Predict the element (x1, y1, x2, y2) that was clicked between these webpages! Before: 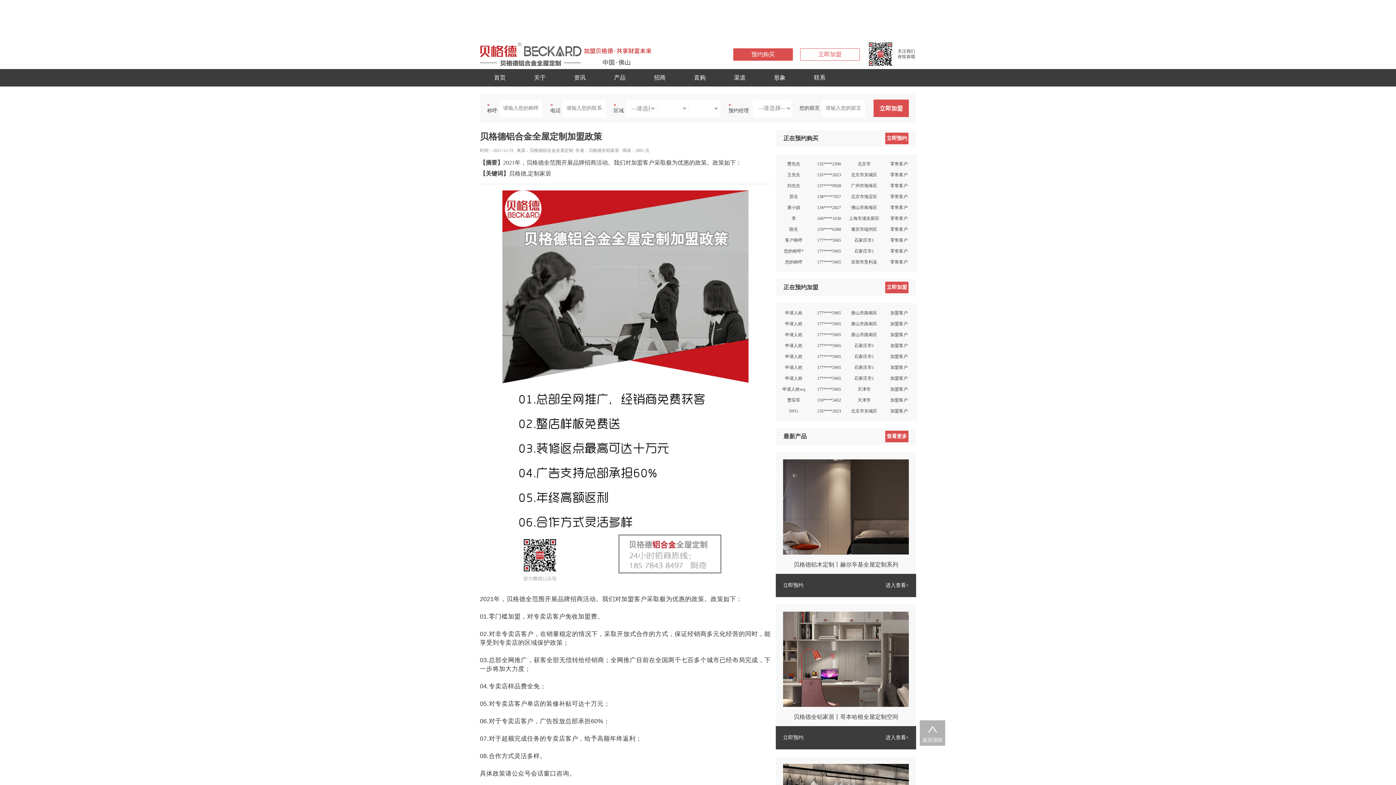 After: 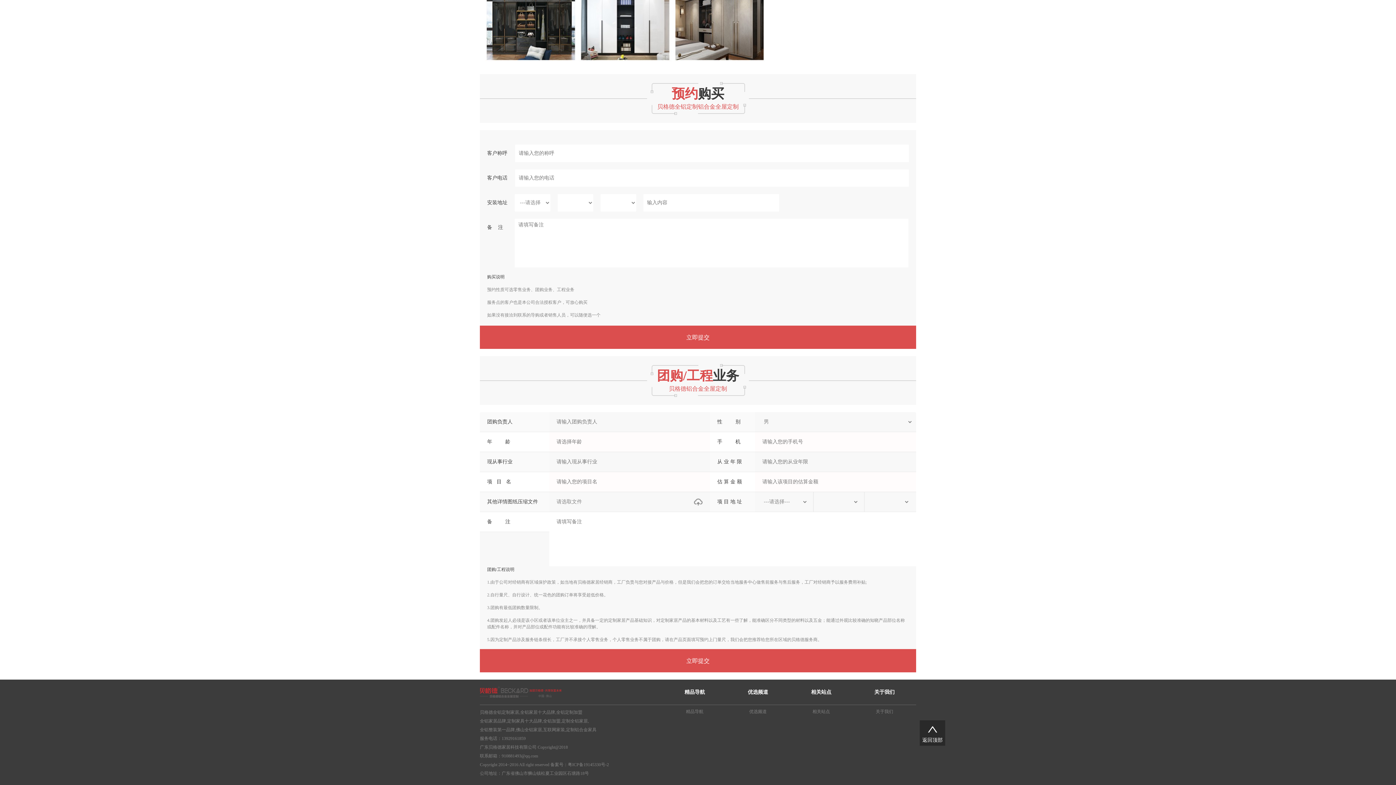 Action: bbox: (733, 48, 793, 60) label: 预约购买